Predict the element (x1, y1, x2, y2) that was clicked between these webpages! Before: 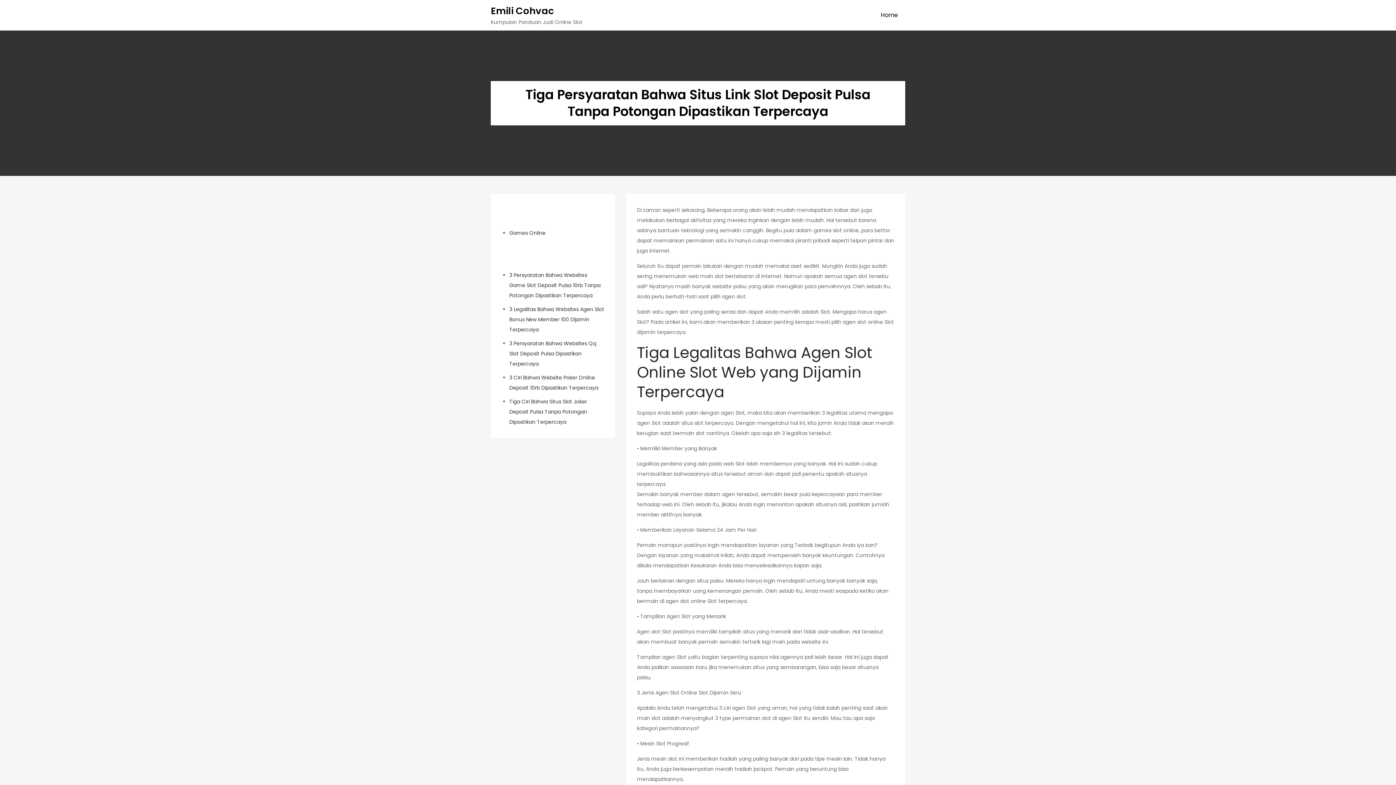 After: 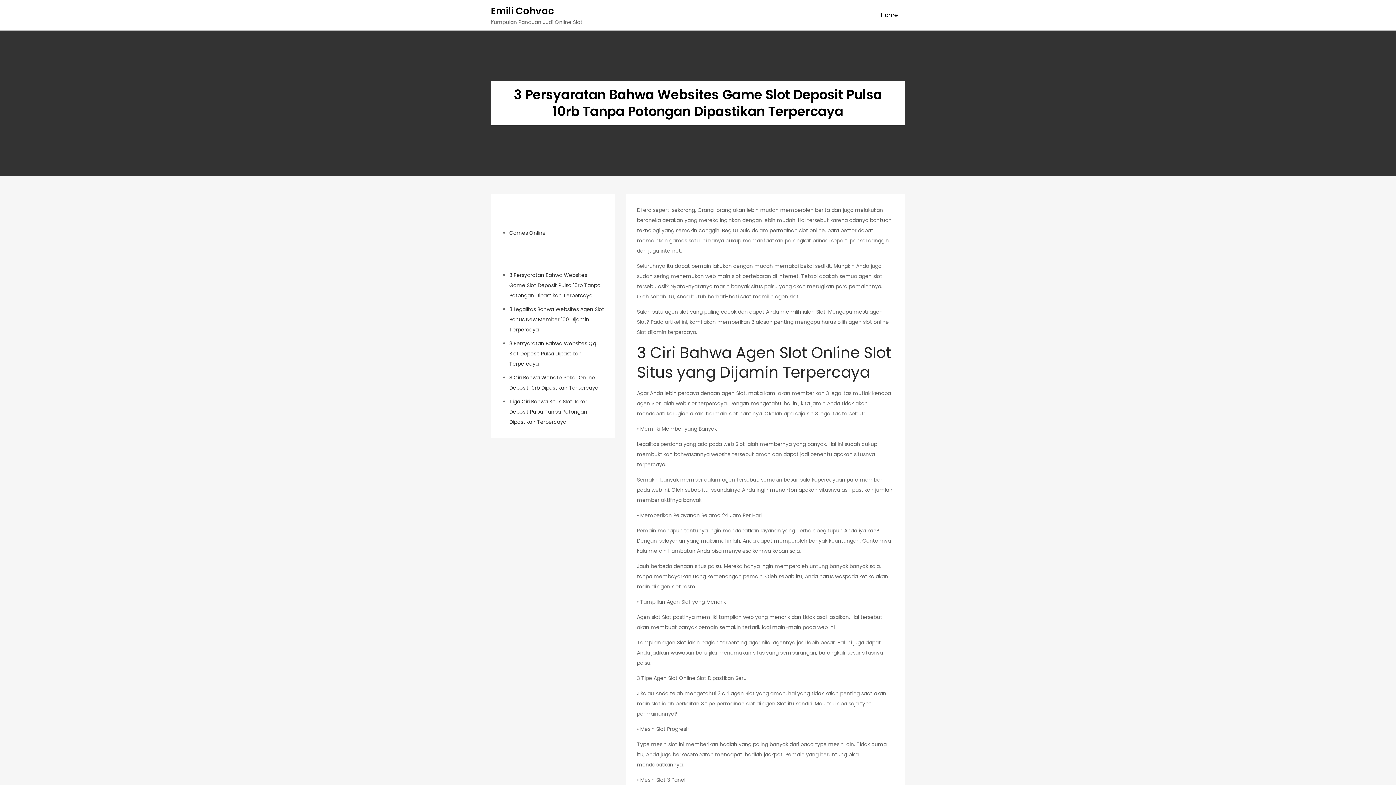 Action: bbox: (509, 271, 600, 299) label: 3 Persyaratan Bahwa Websites Game Slot Deposit Pulsa 10rb Tanpa Potongan Dipastikan Terpercaya